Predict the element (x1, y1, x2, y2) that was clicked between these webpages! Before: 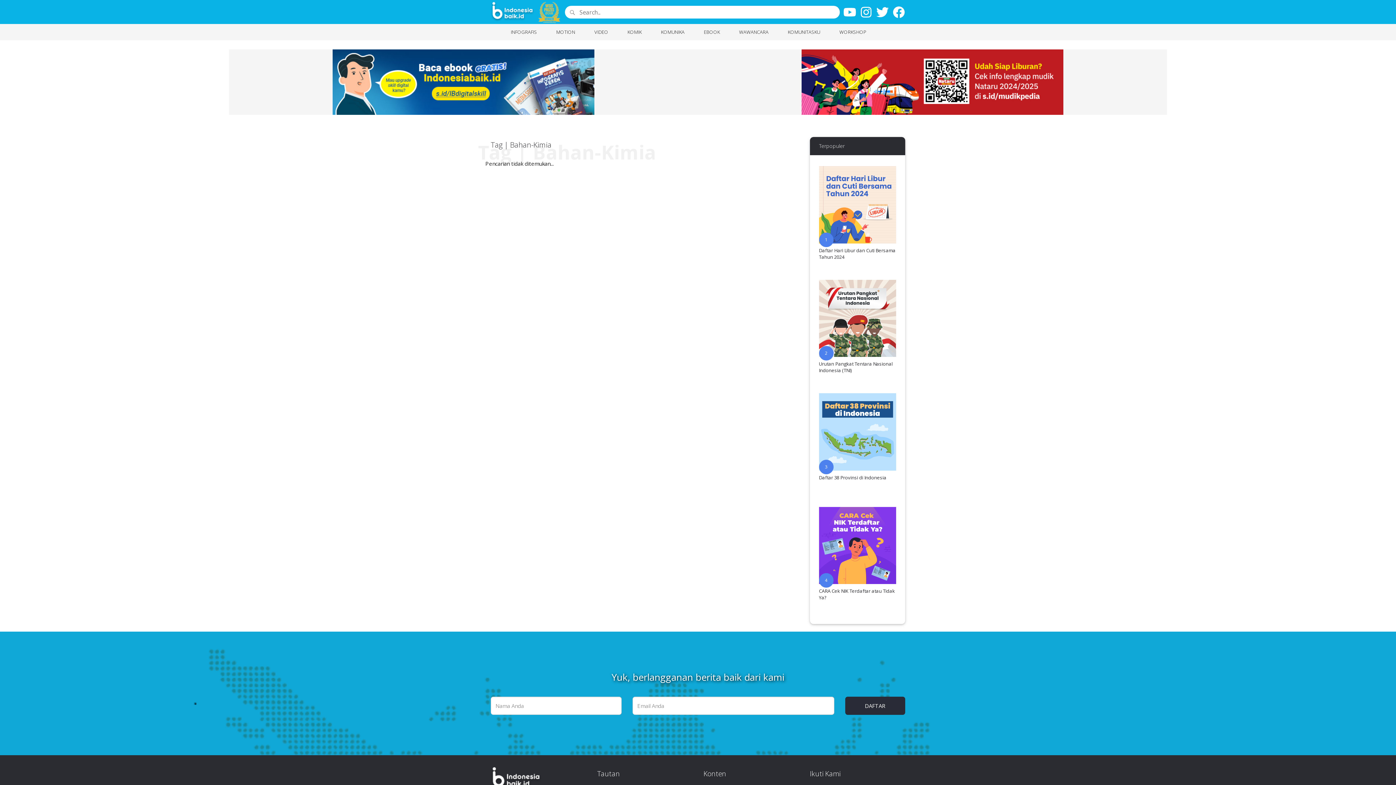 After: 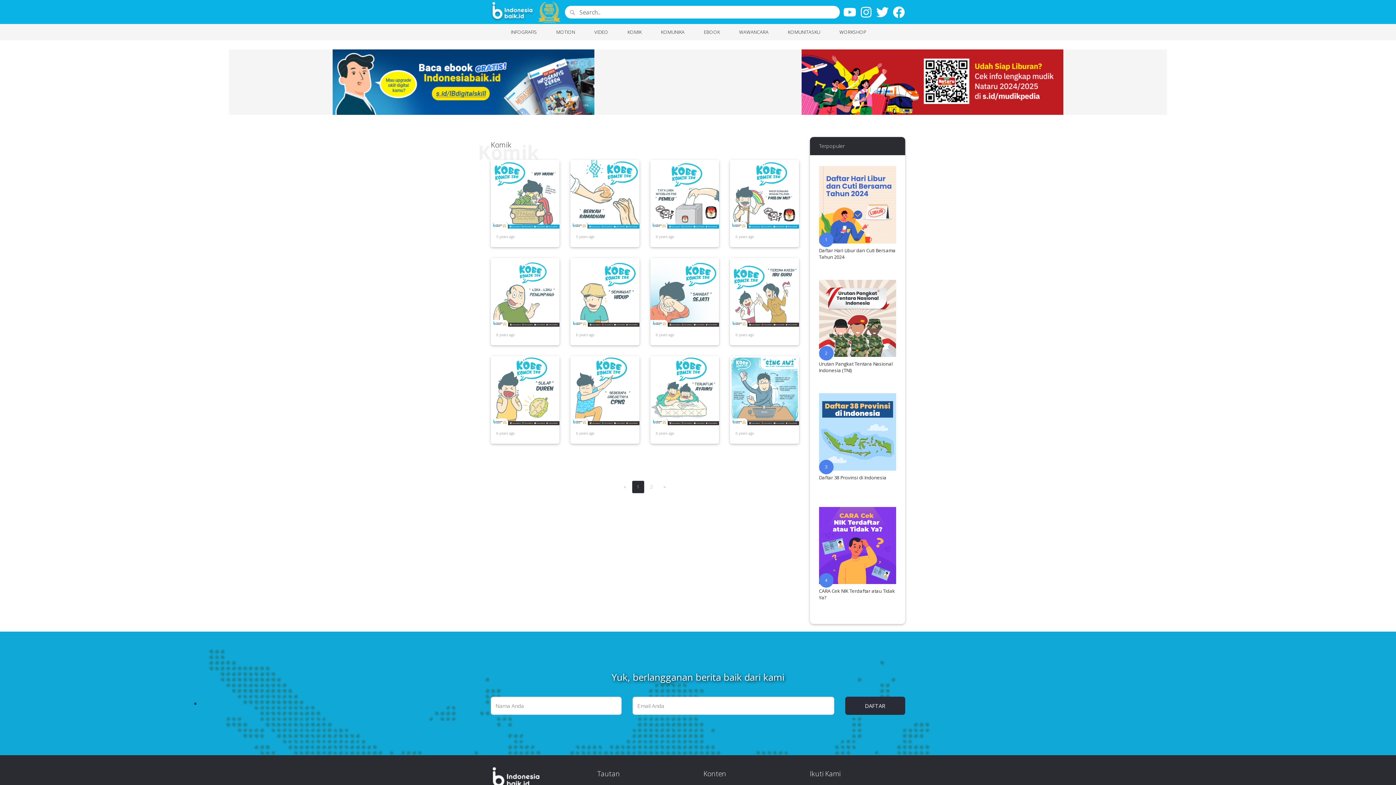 Action: bbox: (618, 24, 652, 40) label: KOMIK 
(current)